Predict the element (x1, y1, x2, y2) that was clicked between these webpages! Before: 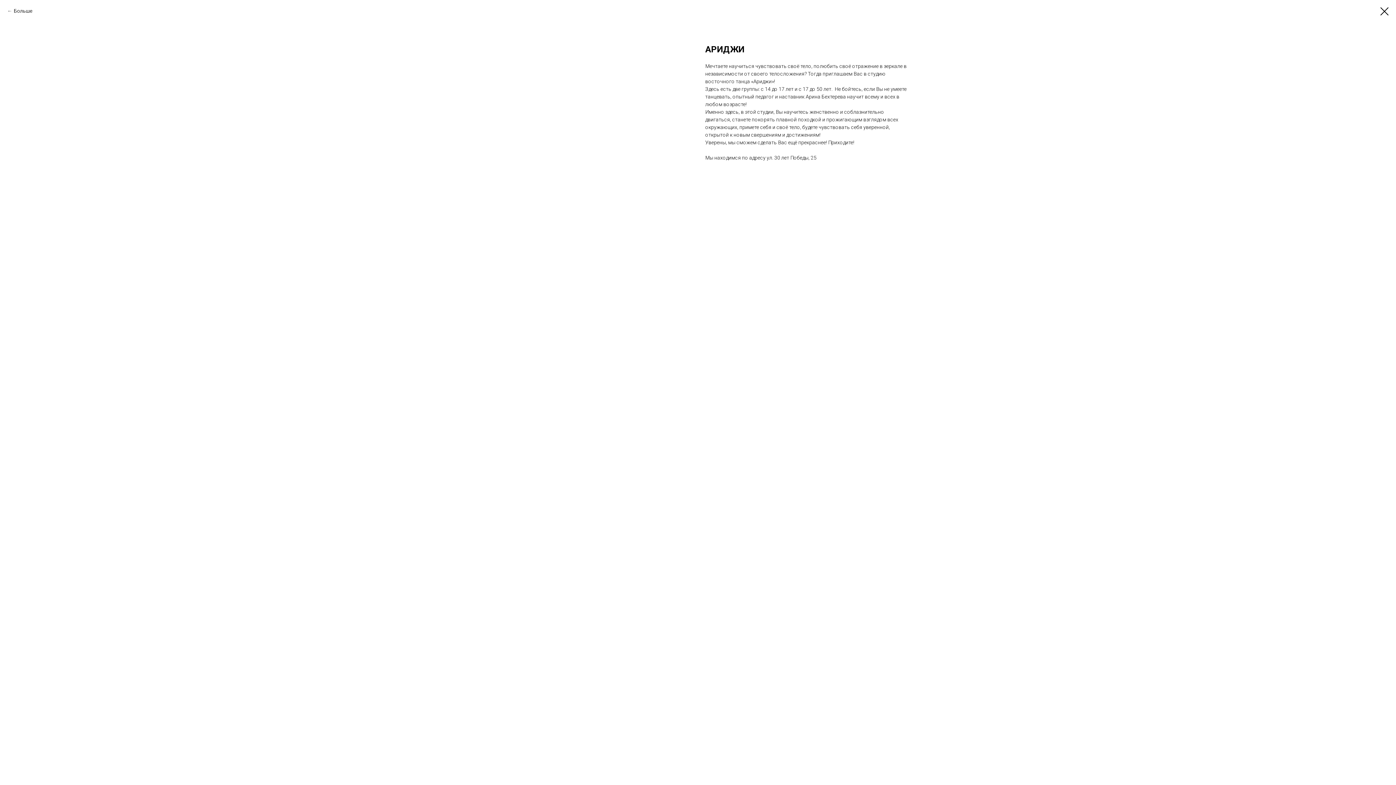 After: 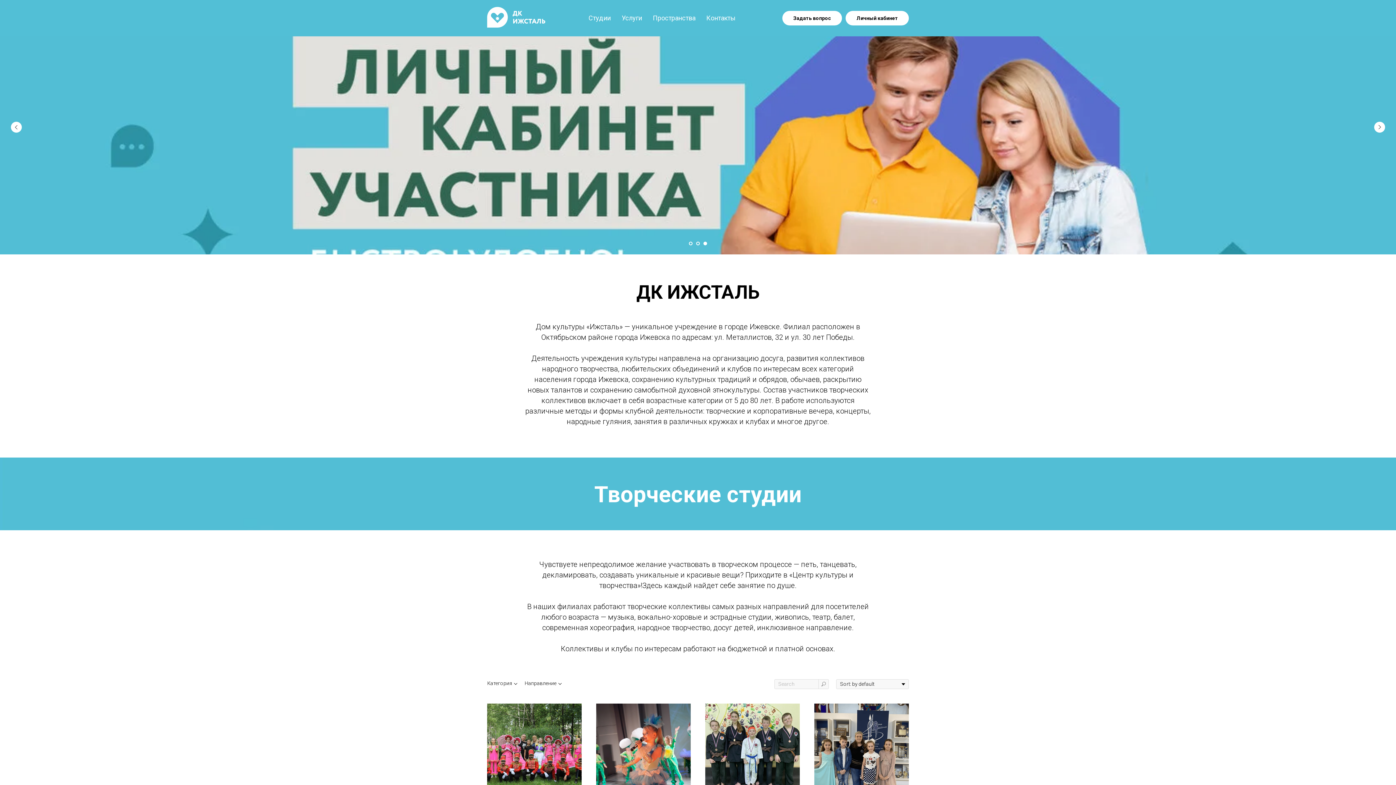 Action: bbox: (1380, 7, 1389, 15)